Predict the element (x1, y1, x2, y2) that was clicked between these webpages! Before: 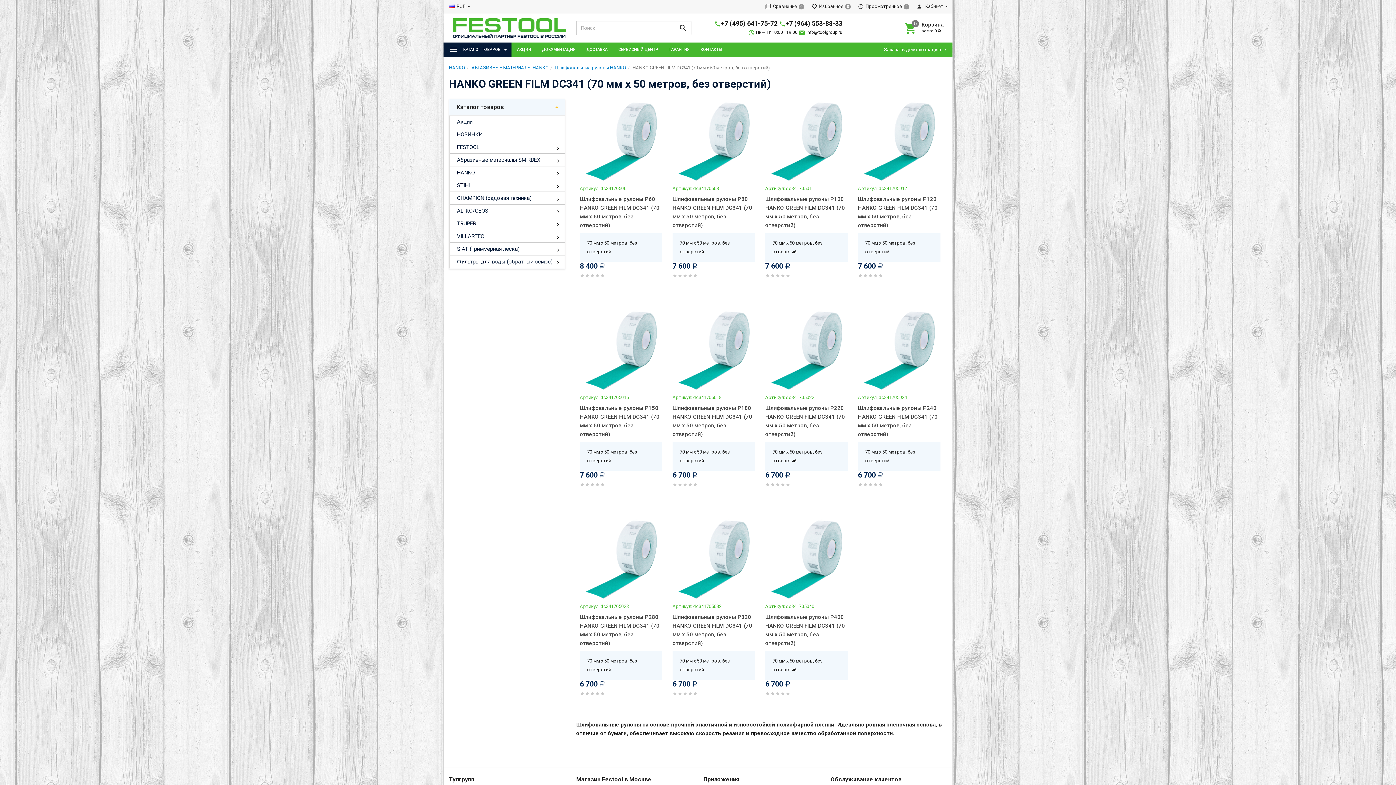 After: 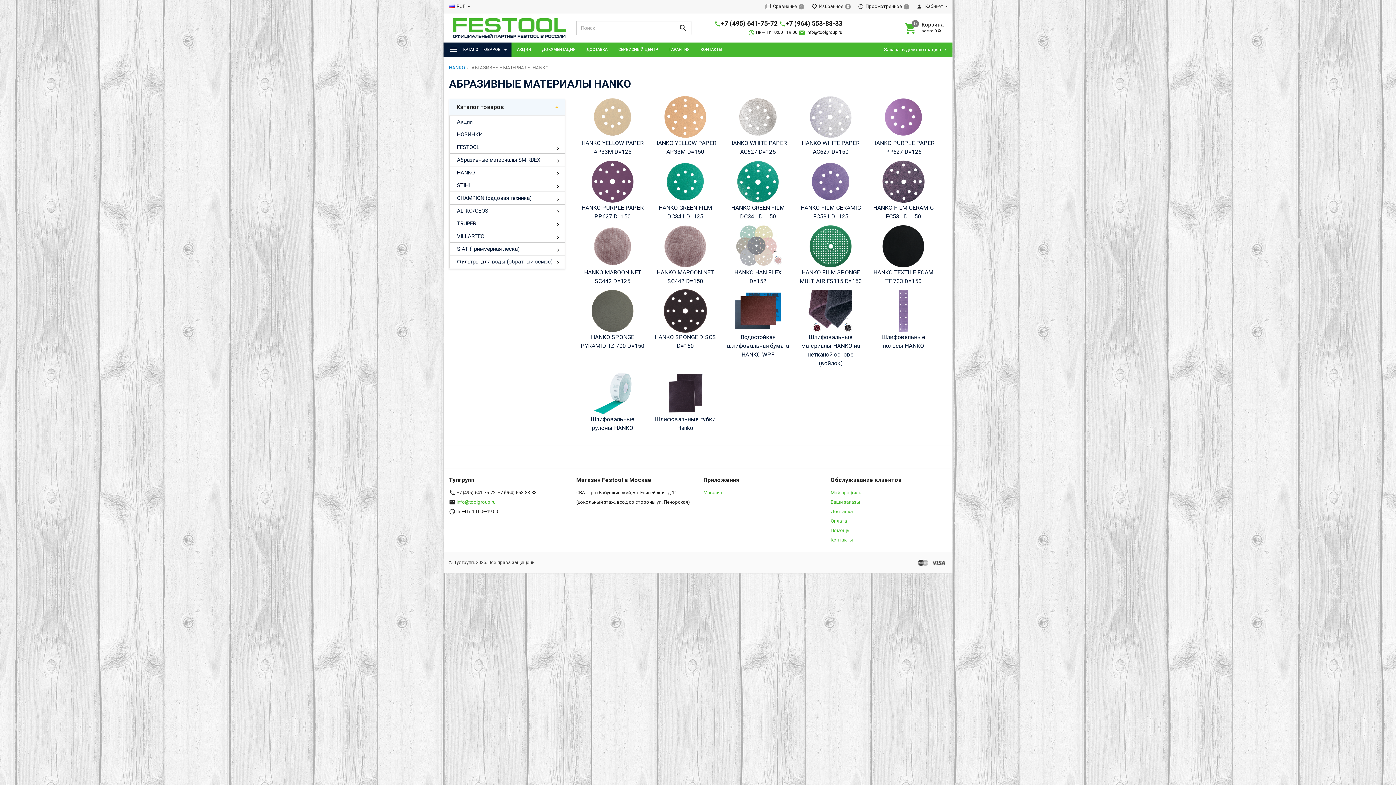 Action: bbox: (471, 65, 548, 70) label: АБРАЗИВНЫЕ МАТЕРИАЛЫ HANKO